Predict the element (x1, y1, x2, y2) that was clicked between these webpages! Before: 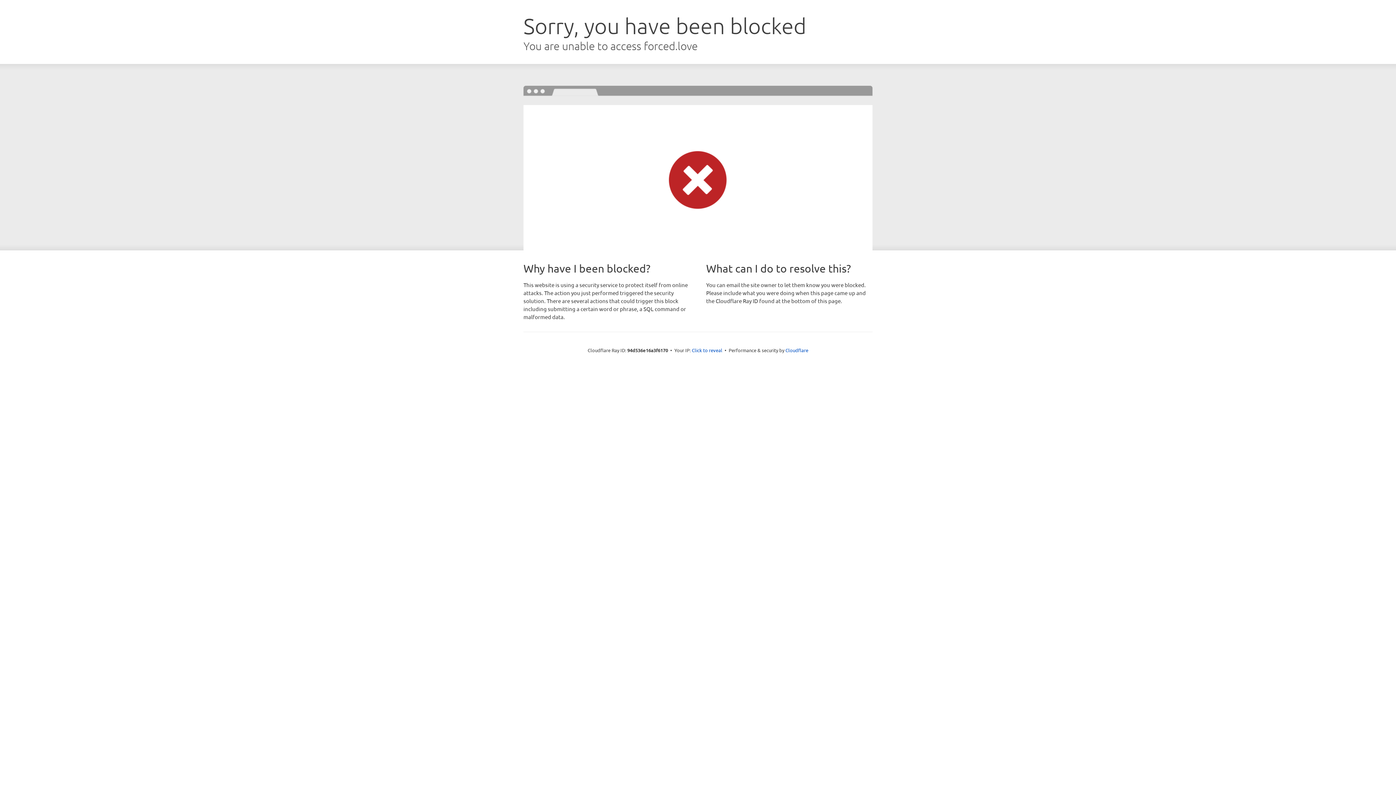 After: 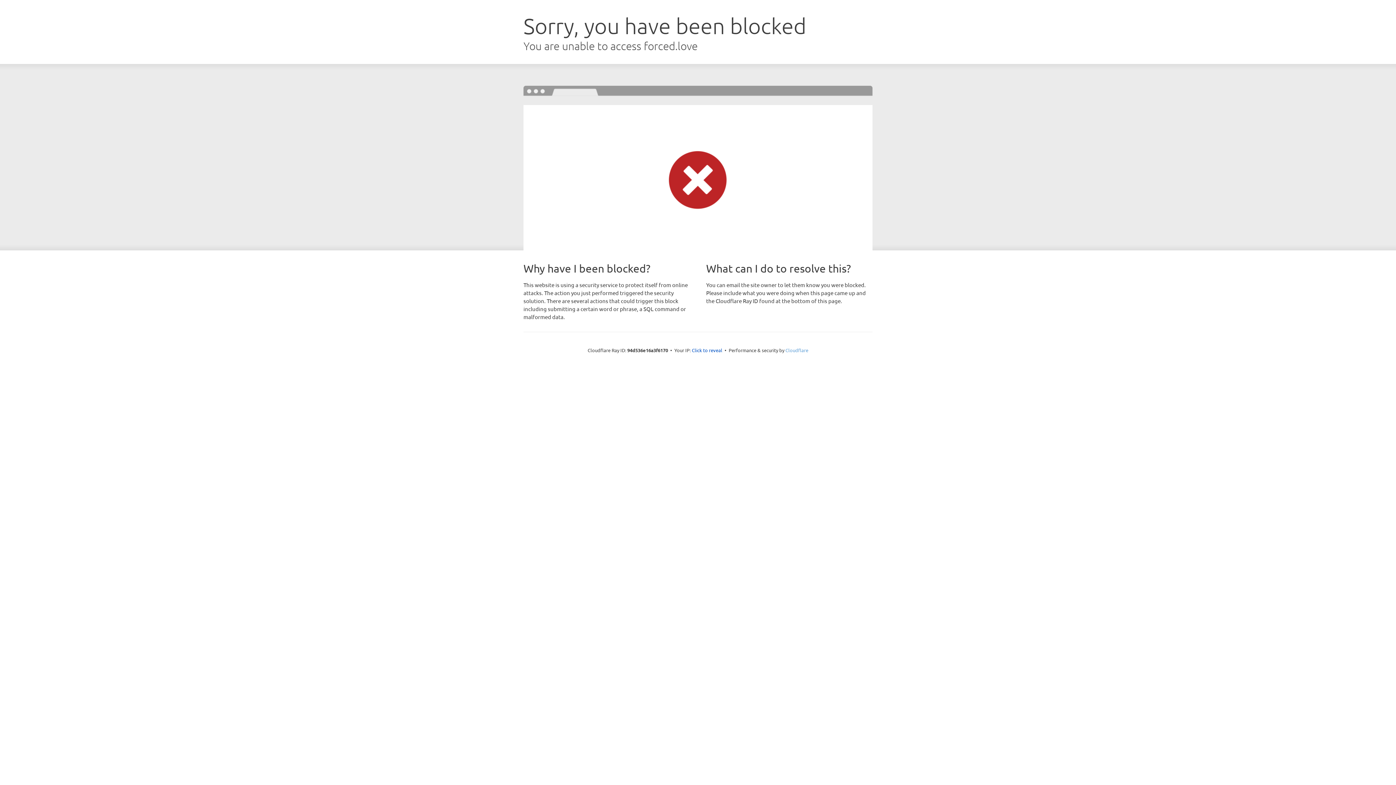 Action: bbox: (785, 347, 808, 353) label: Cloudflare